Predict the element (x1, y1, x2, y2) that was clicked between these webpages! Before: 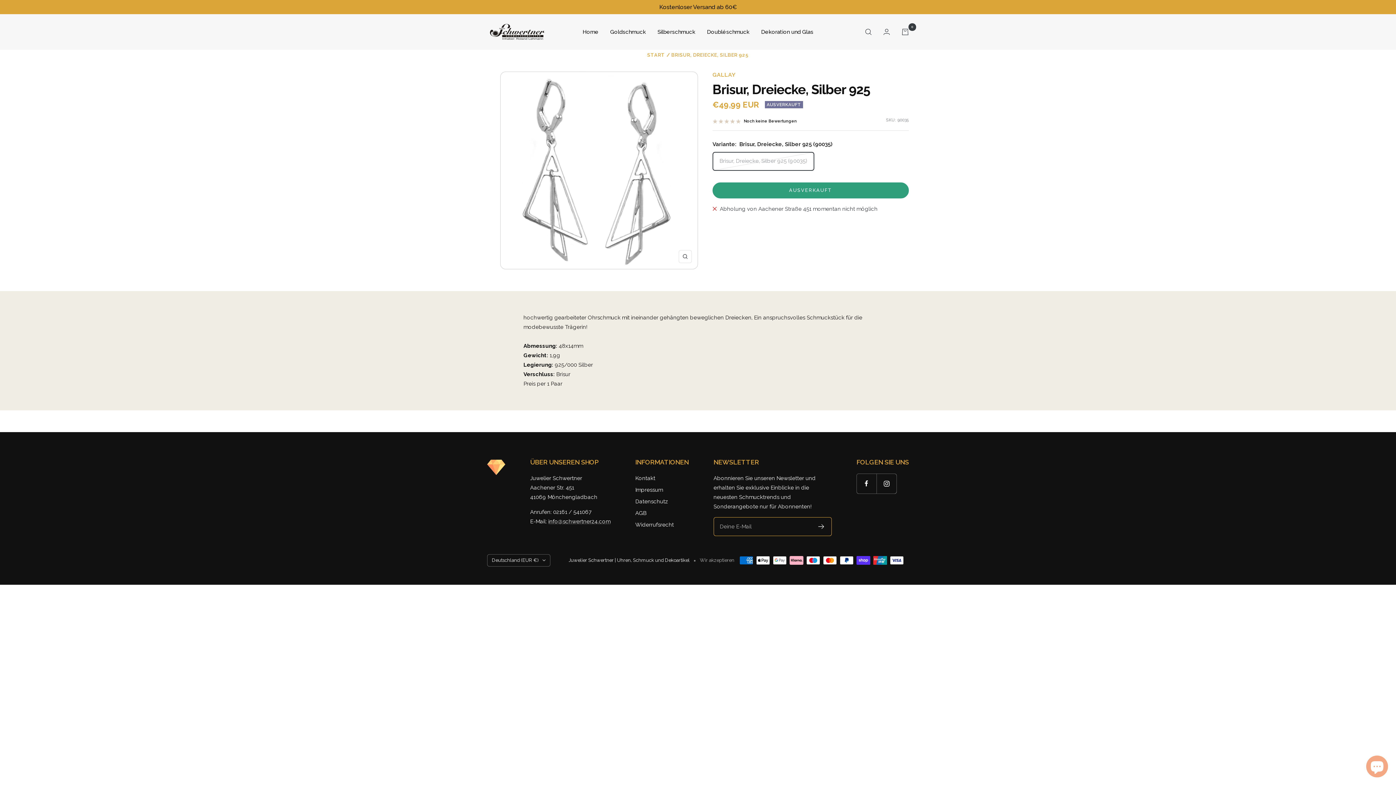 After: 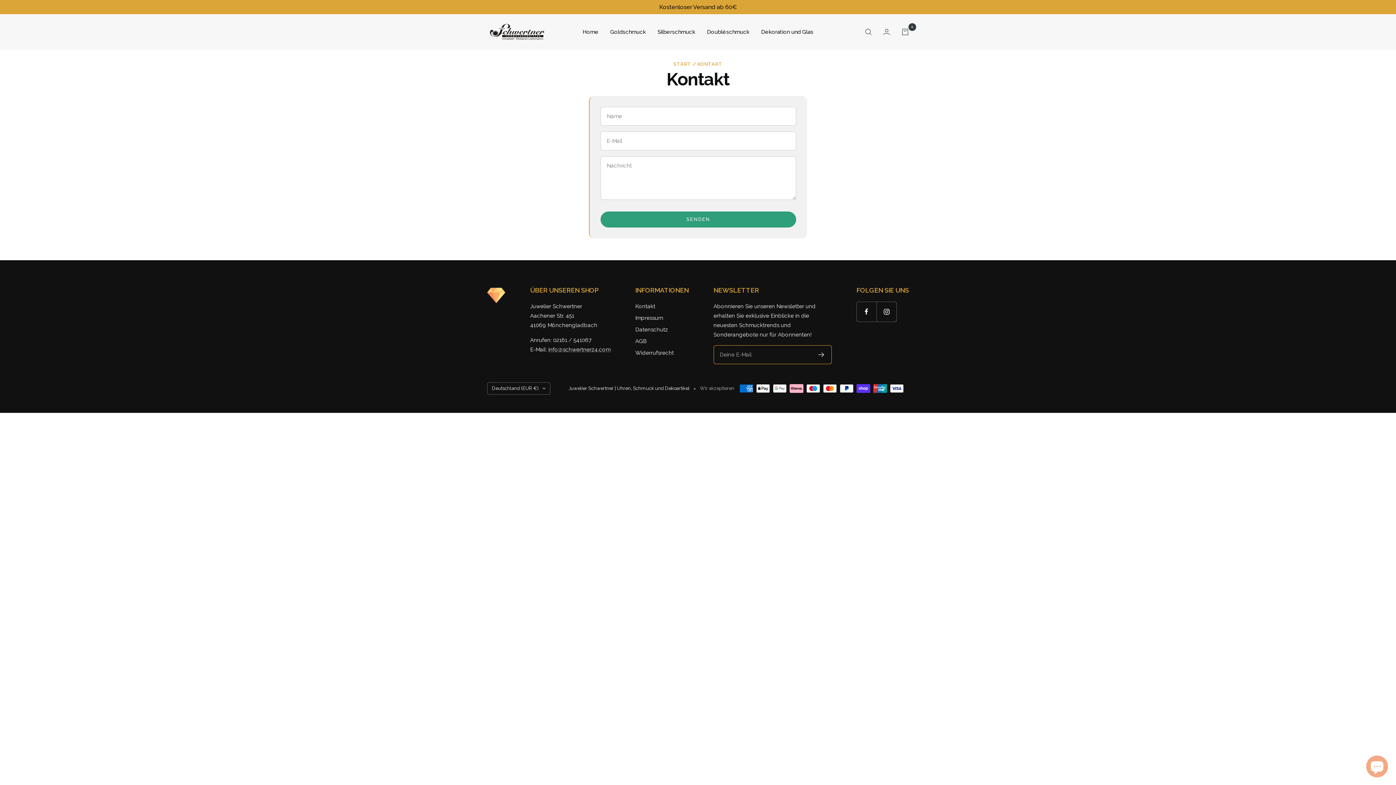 Action: label: Kontakt bbox: (635, 473, 655, 483)